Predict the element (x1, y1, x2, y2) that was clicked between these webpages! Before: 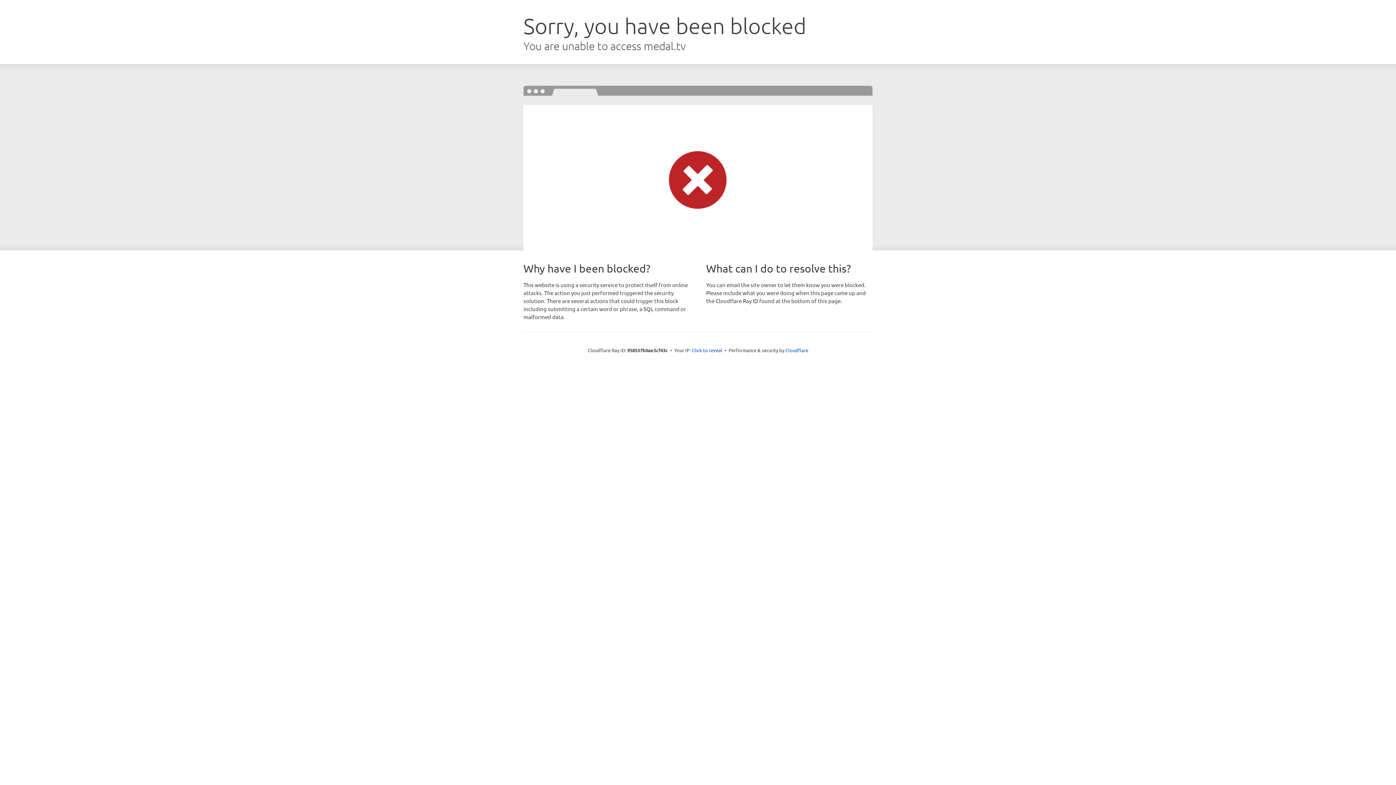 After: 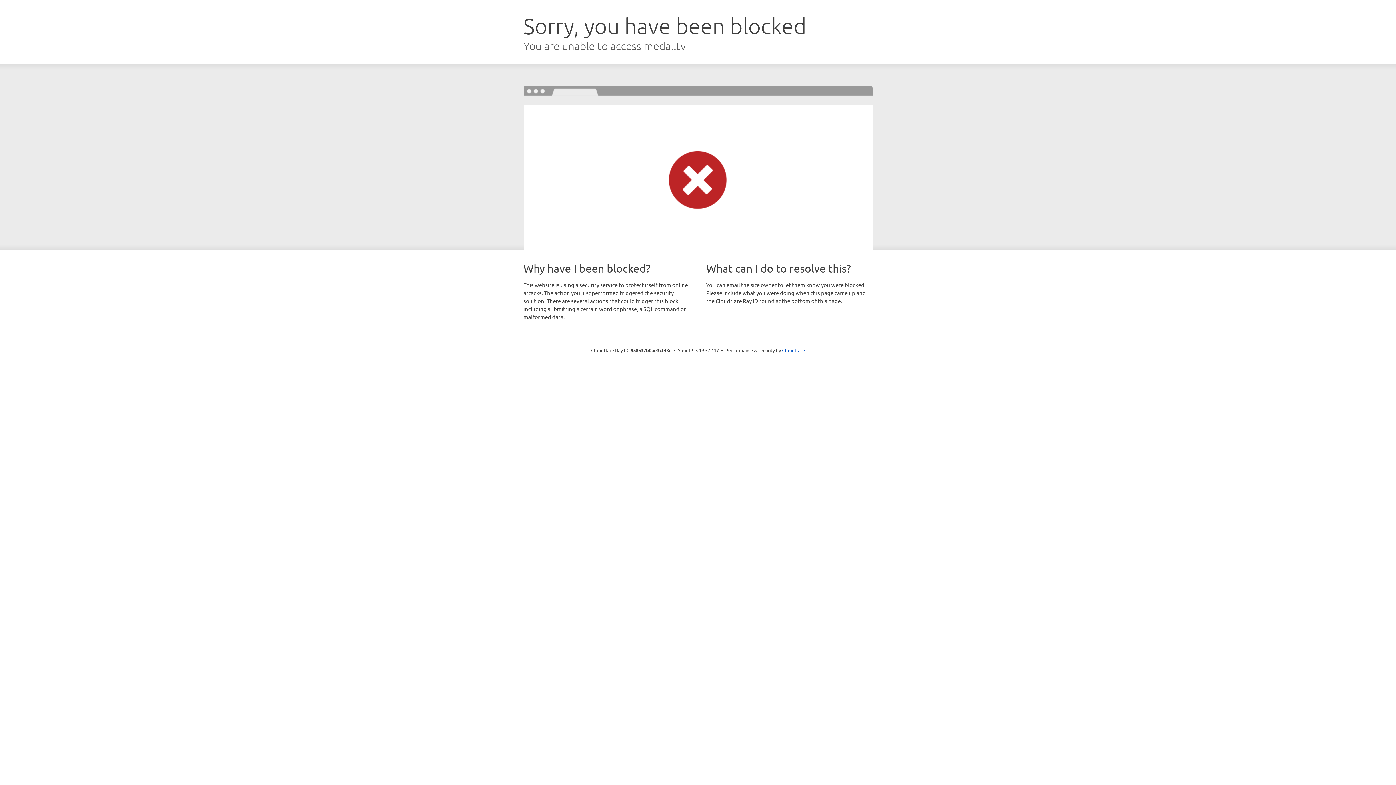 Action: label: Click to reveal bbox: (692, 346, 722, 353)